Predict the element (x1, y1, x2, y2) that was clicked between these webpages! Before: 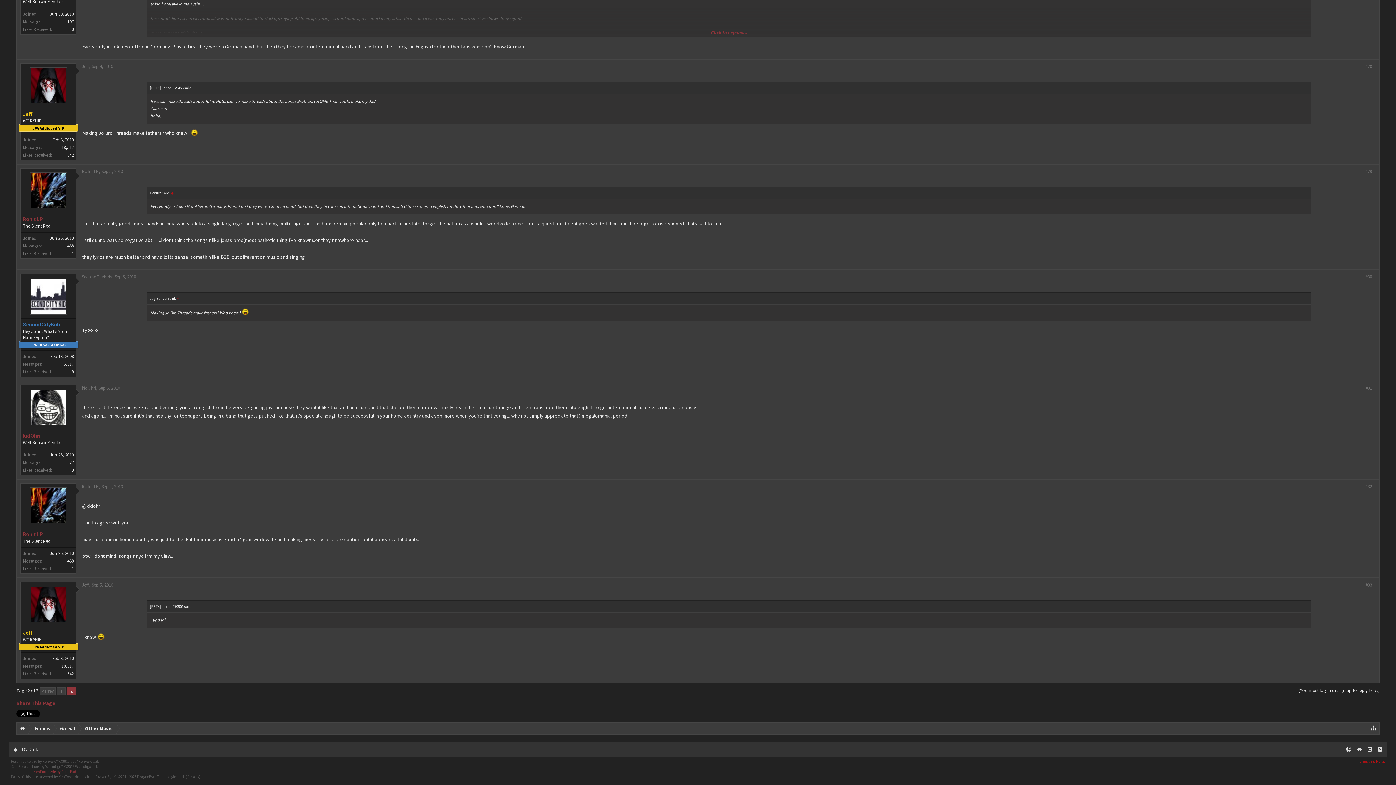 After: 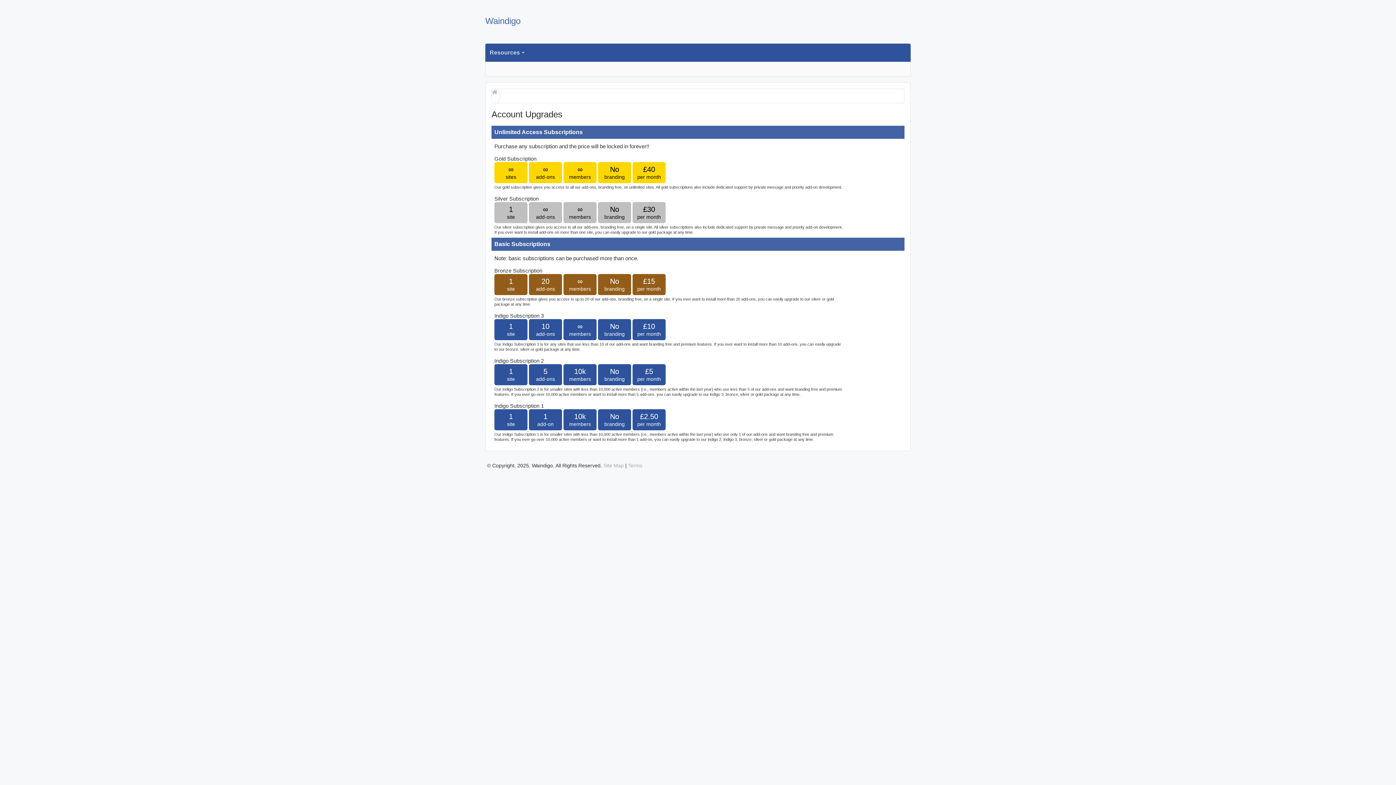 Action: bbox: (12, 764, 63, 769) label: XenForo add-ons by Waindigo™